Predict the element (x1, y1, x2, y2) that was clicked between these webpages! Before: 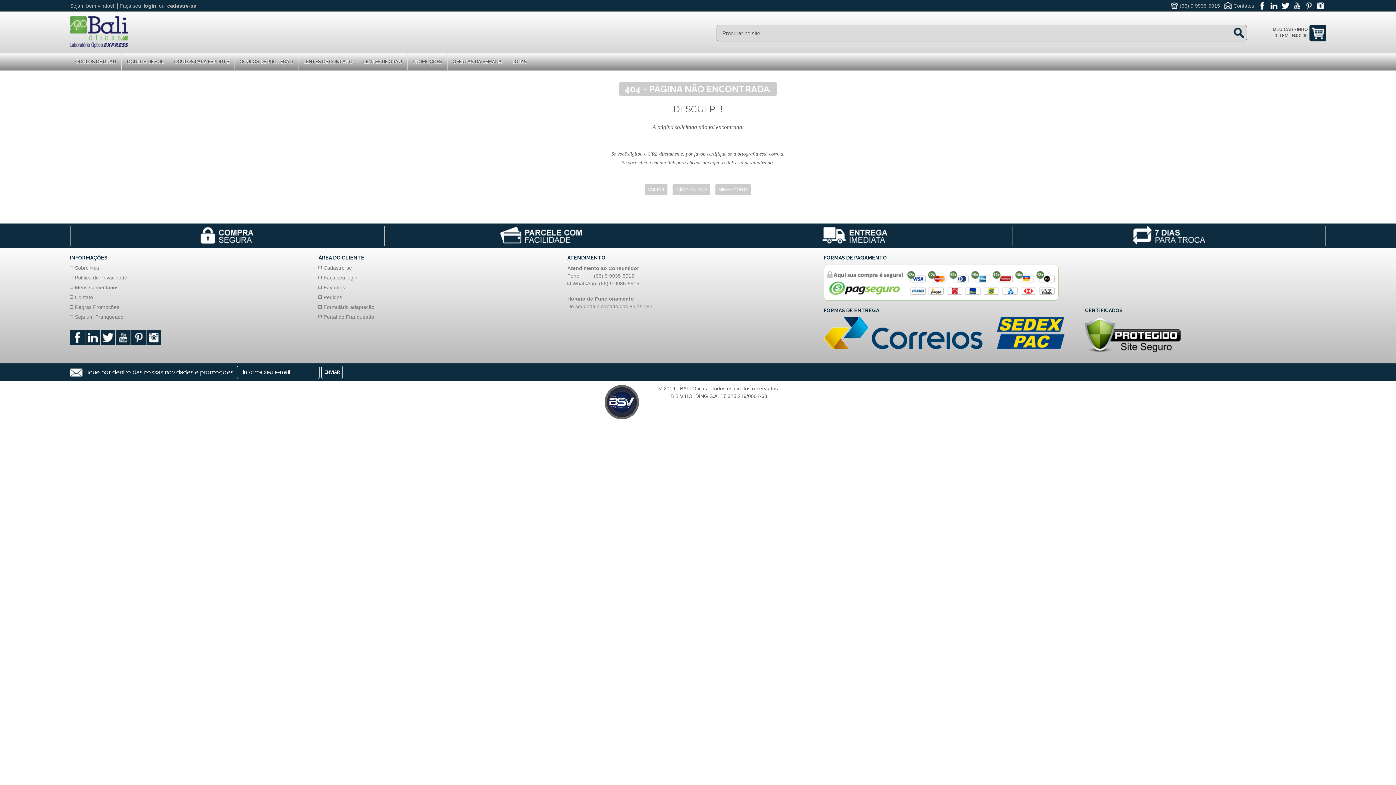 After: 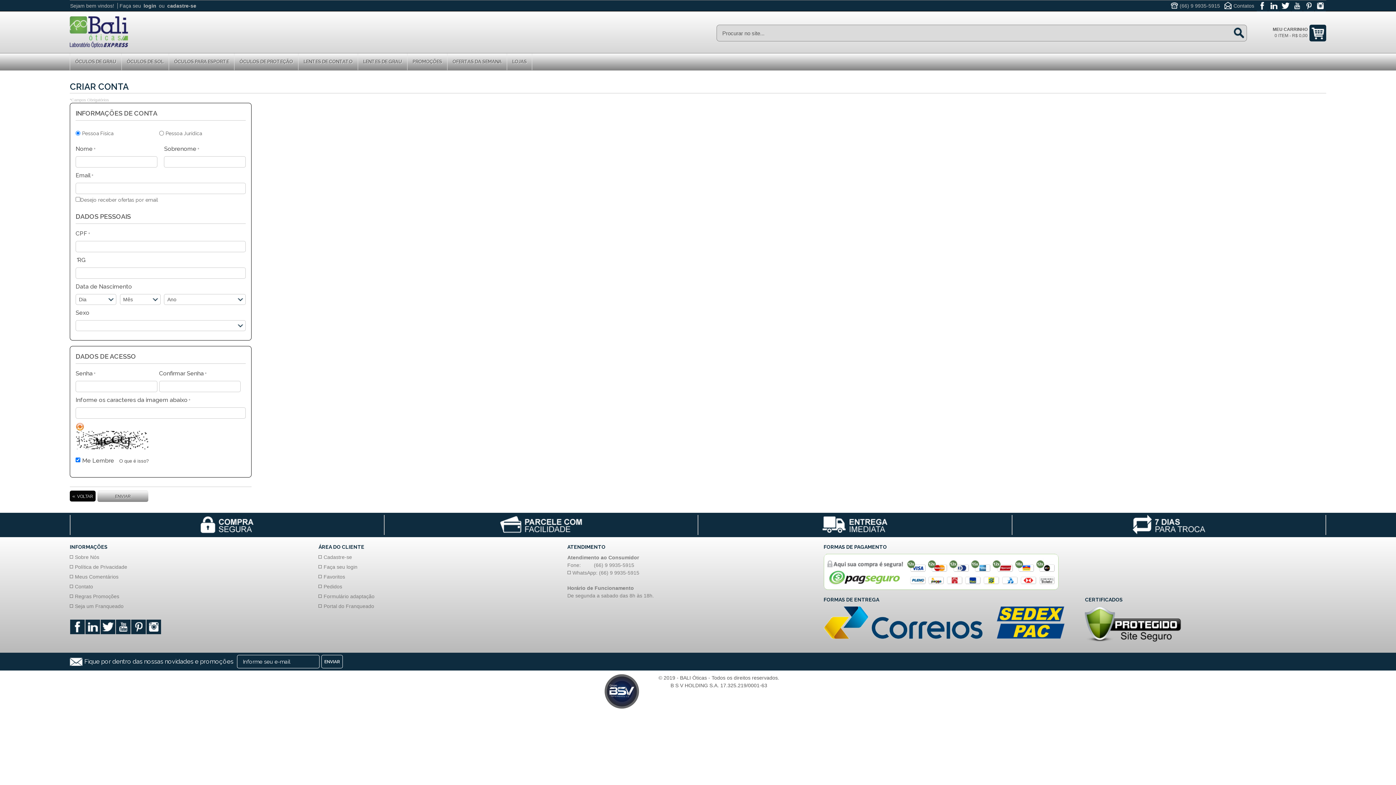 Action: bbox: (318, 264, 352, 270) label: Cadastre-se